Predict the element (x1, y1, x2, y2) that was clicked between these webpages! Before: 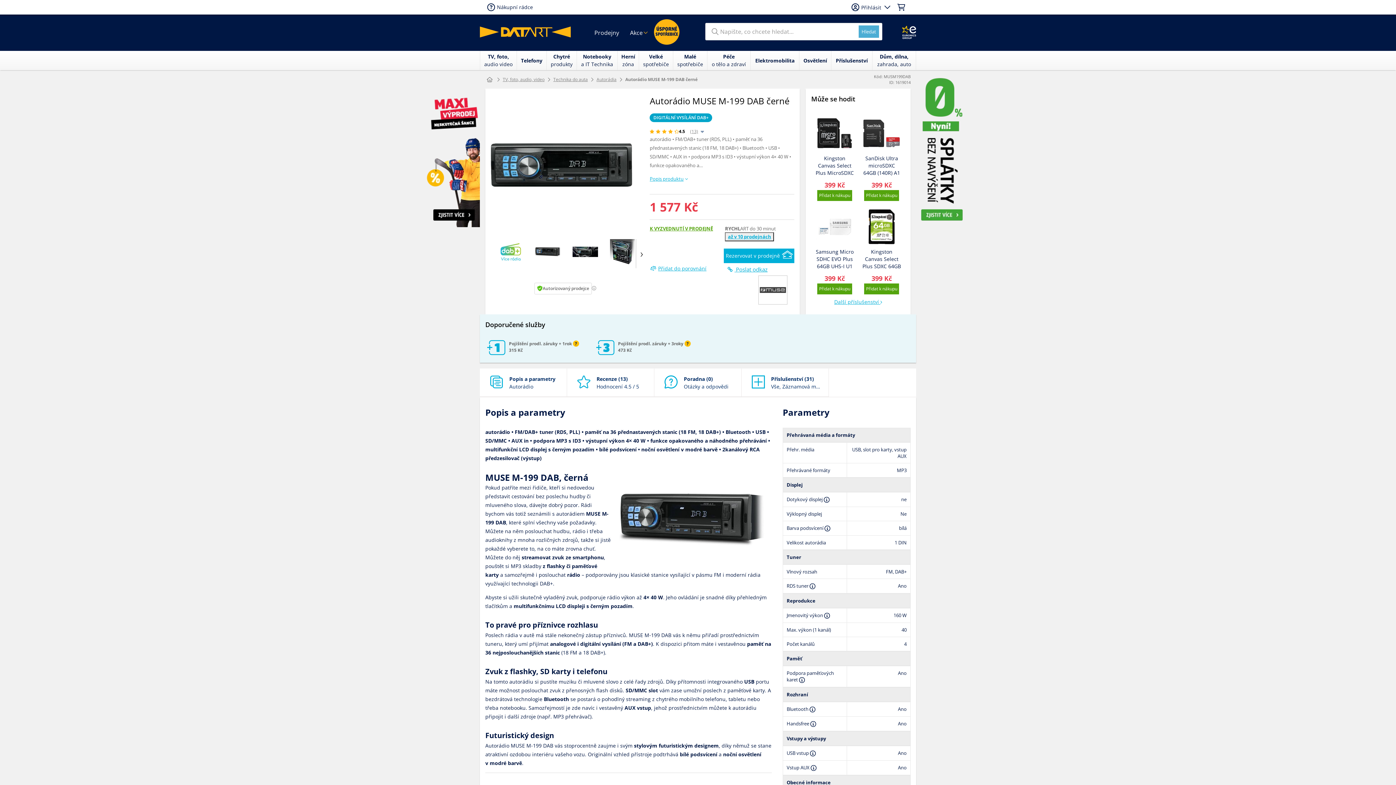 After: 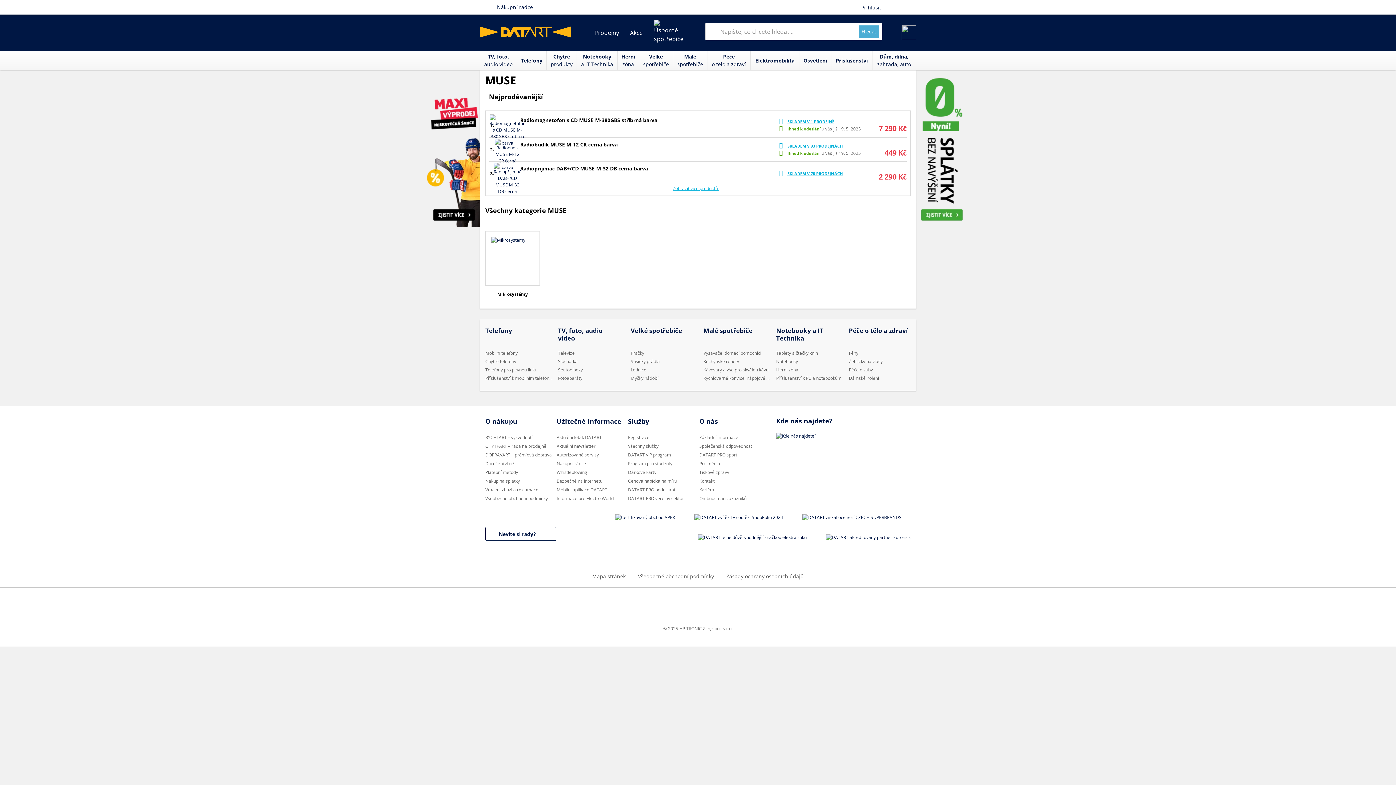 Action: bbox: (759, 298, 786, 304)